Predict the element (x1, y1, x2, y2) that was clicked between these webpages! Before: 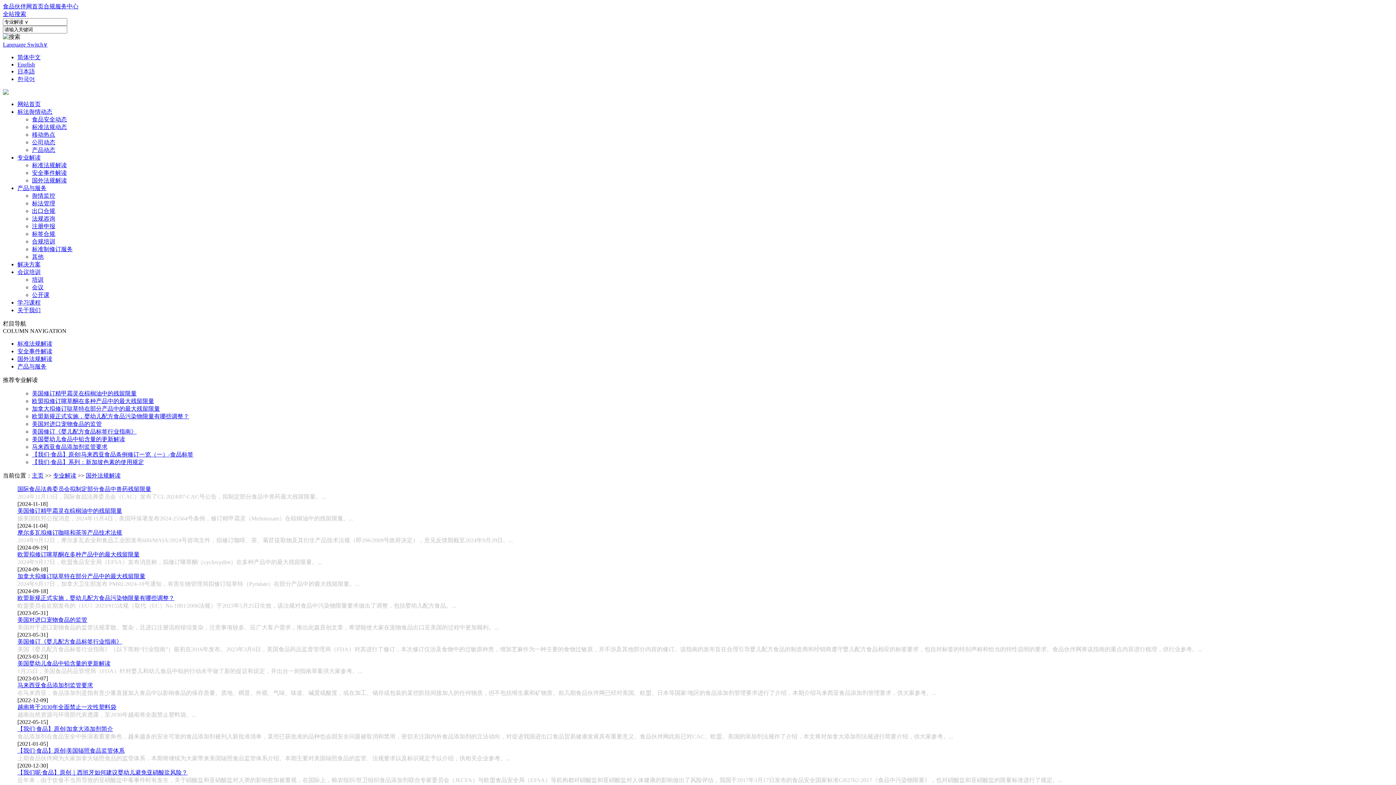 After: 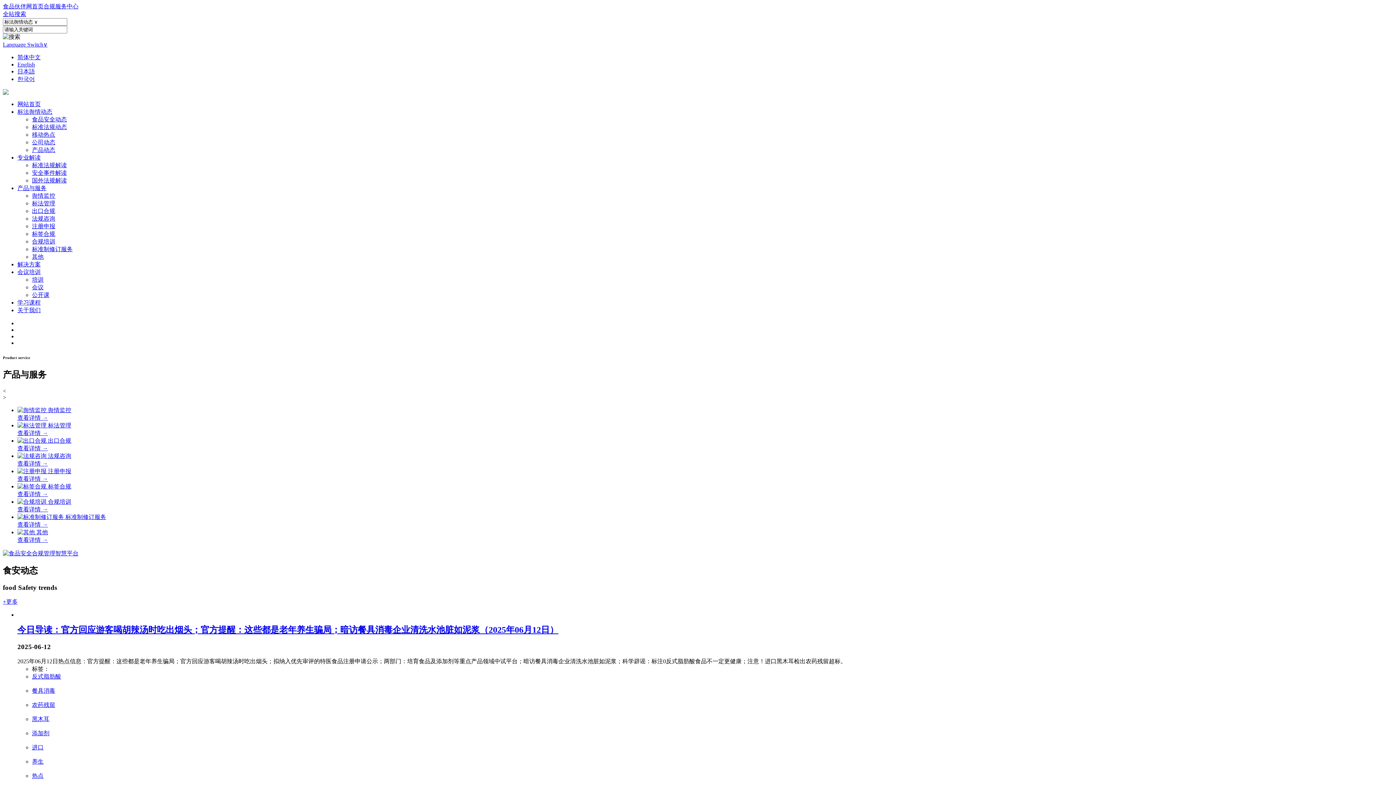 Action: label: 网站首页 bbox: (17, 101, 40, 107)